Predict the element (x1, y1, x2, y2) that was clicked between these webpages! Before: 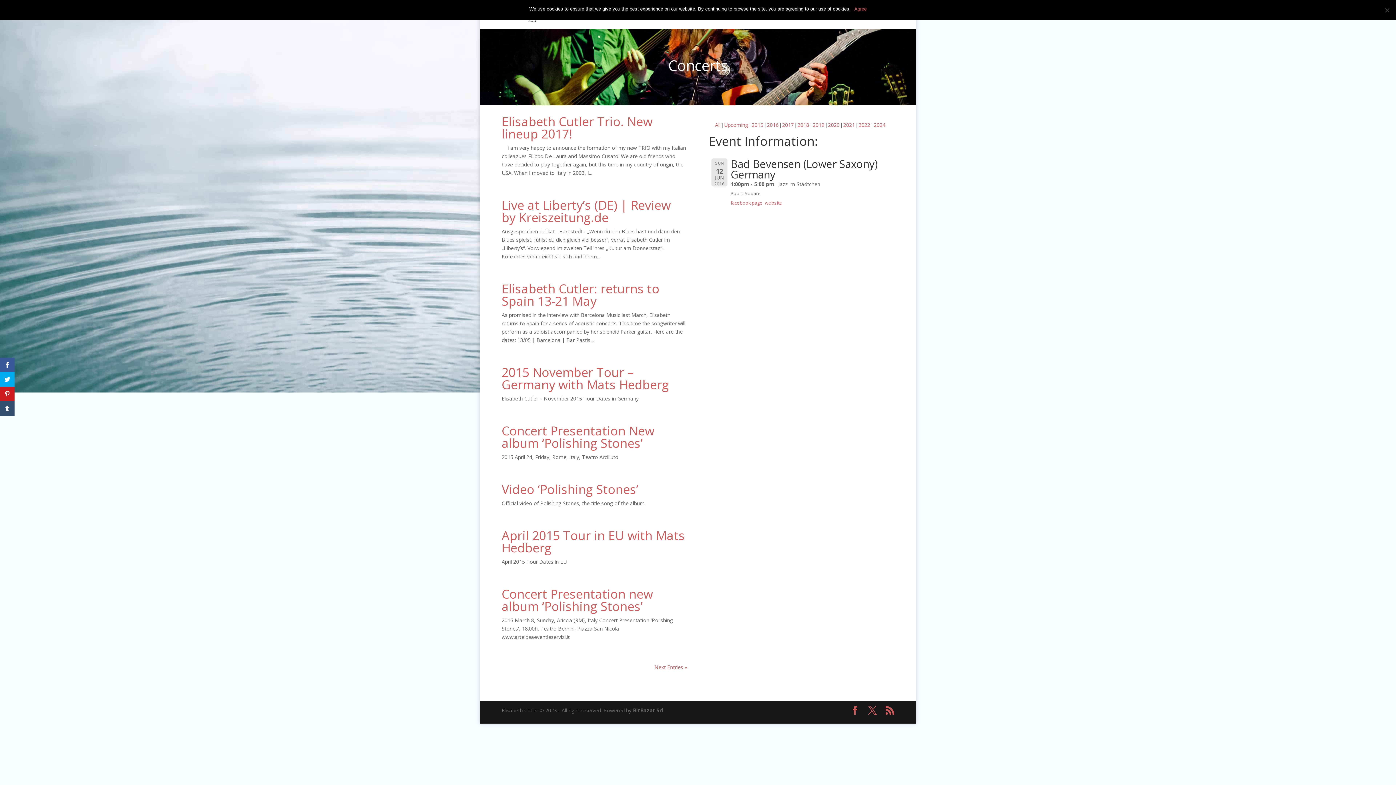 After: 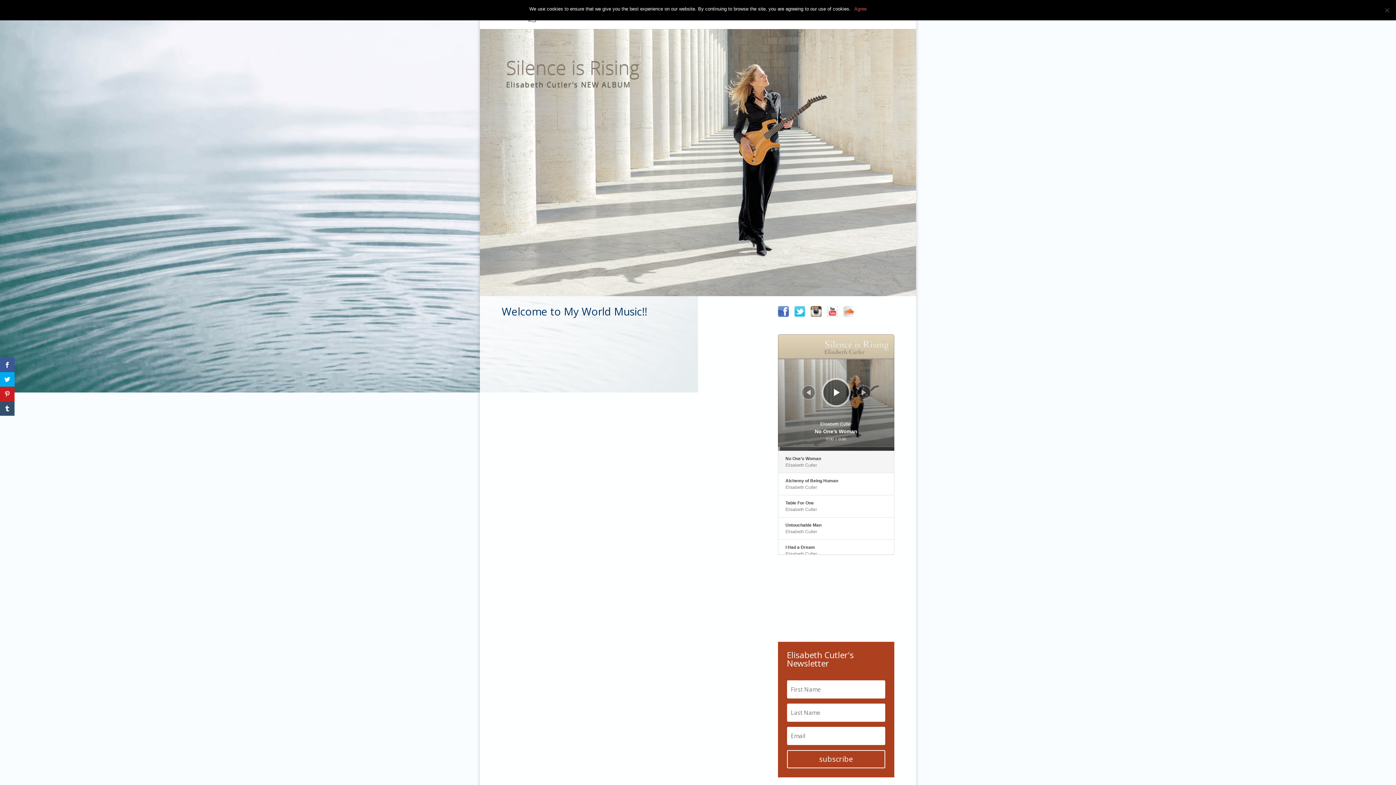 Action: bbox: (885, 706, 894, 715)